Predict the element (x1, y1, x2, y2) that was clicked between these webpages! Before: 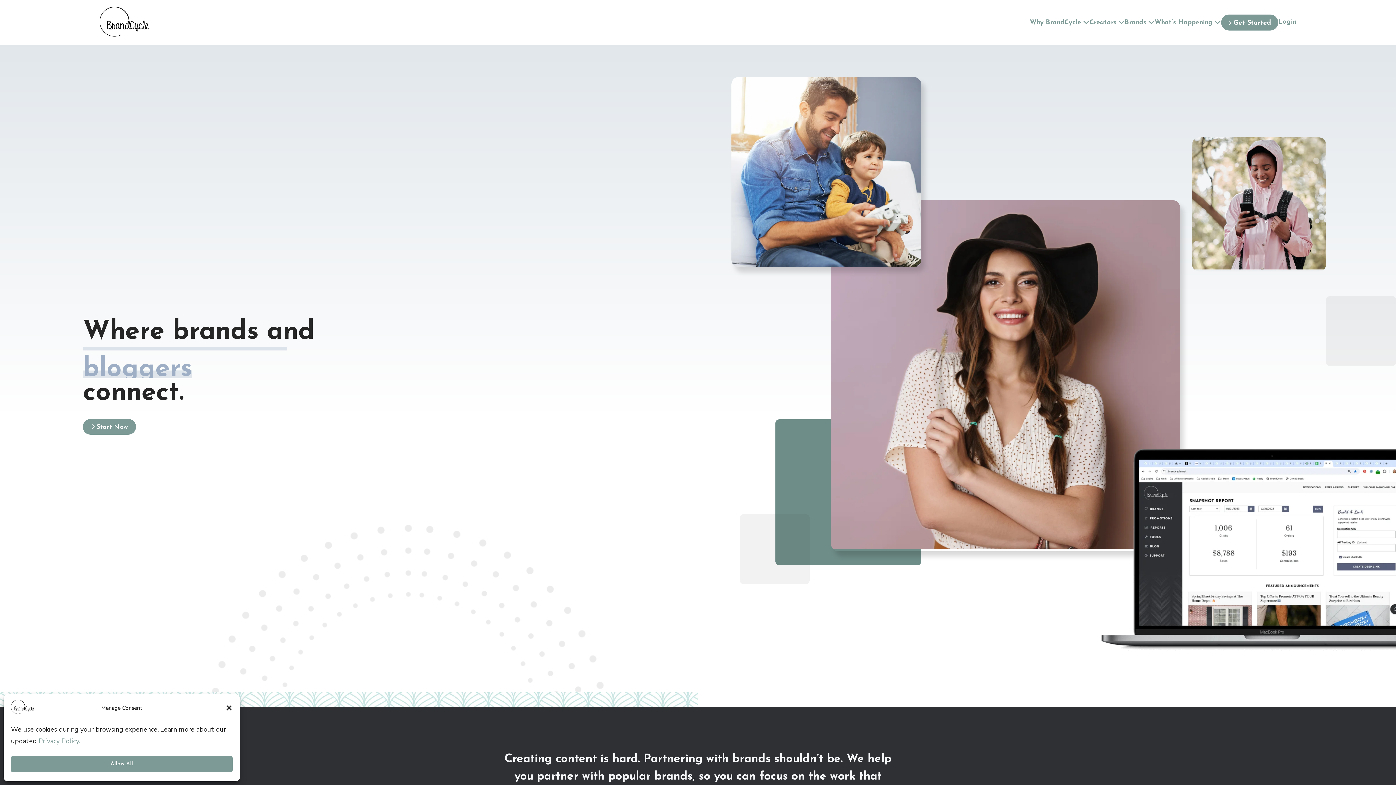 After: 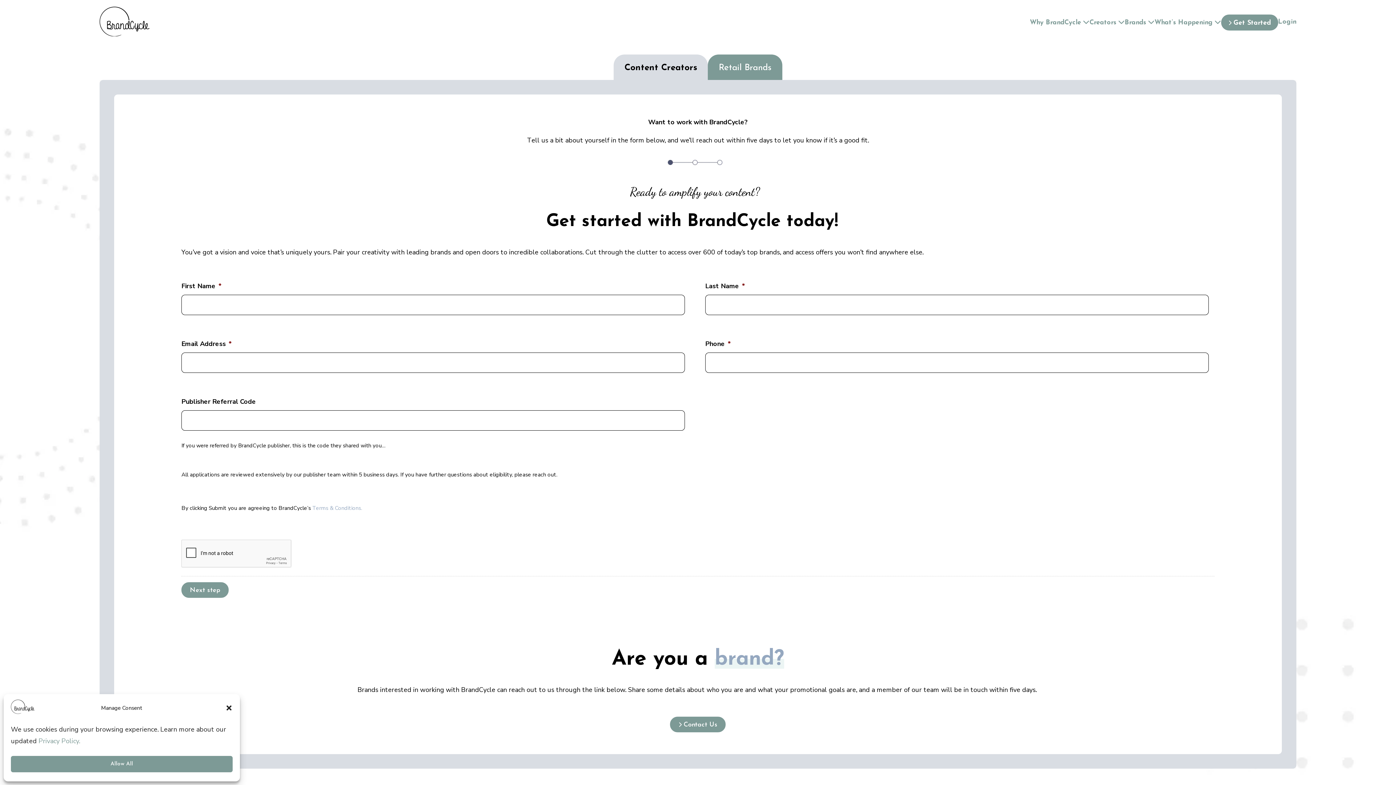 Action: label: Start Now bbox: (83, 419, 136, 434)